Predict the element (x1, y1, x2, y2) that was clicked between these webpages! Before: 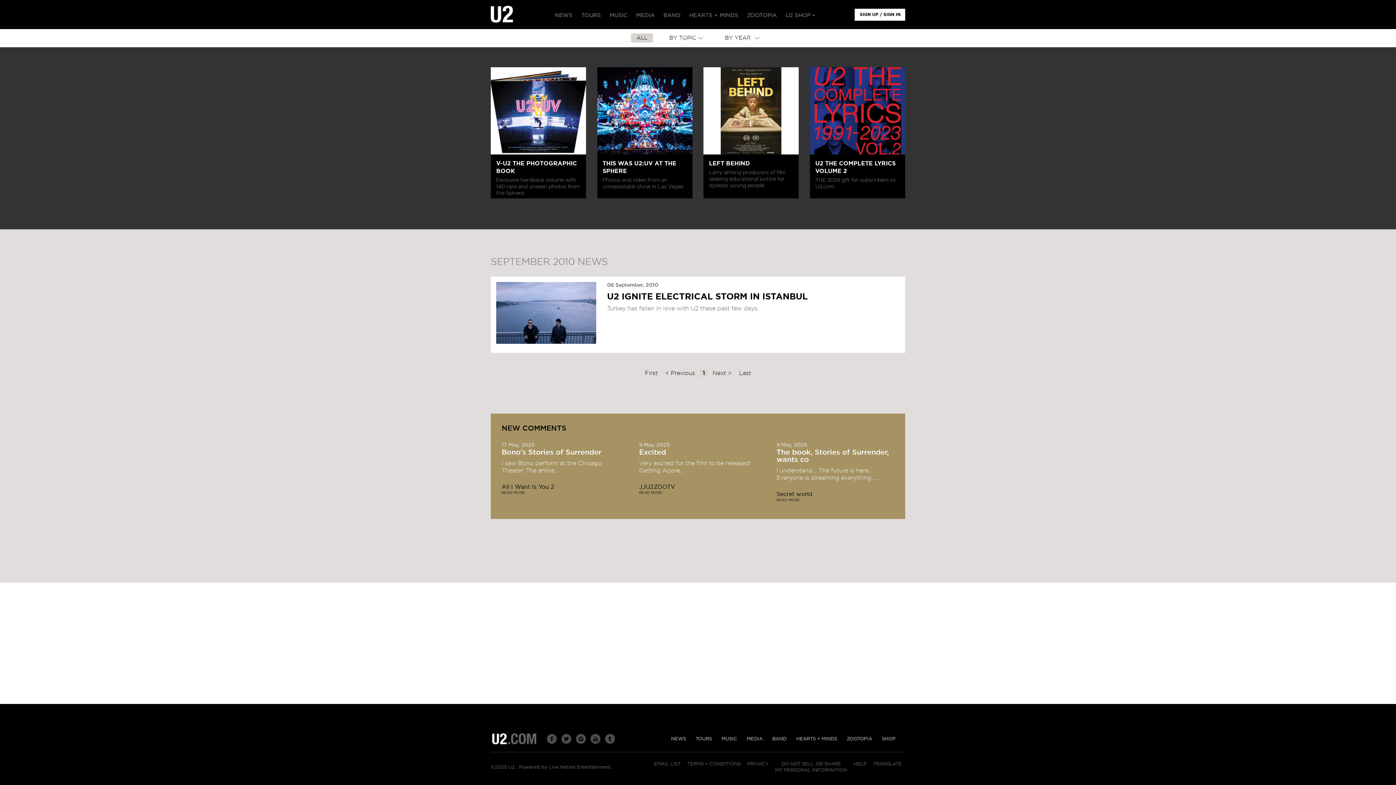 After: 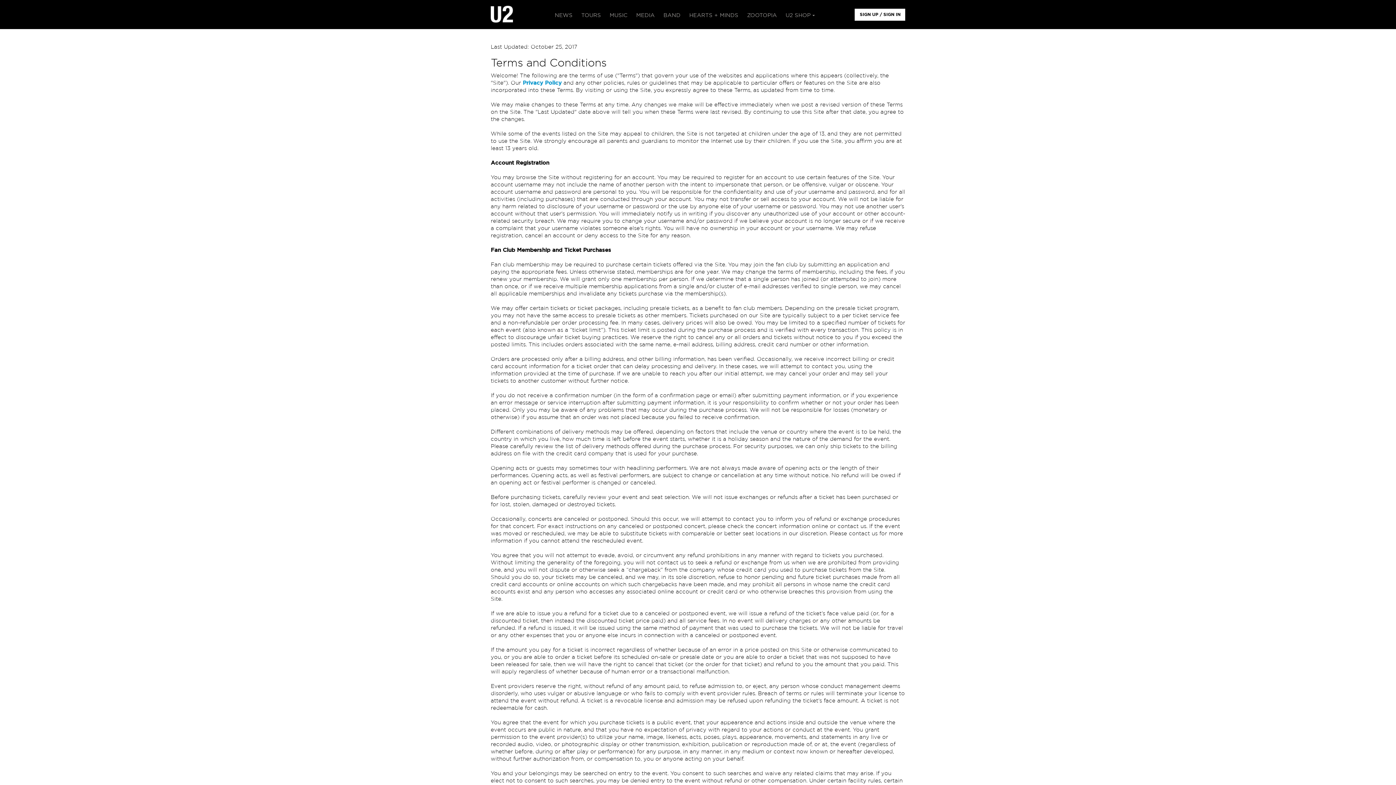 Action: bbox: (687, 762, 740, 766) label: TERMS + CONDITIONS